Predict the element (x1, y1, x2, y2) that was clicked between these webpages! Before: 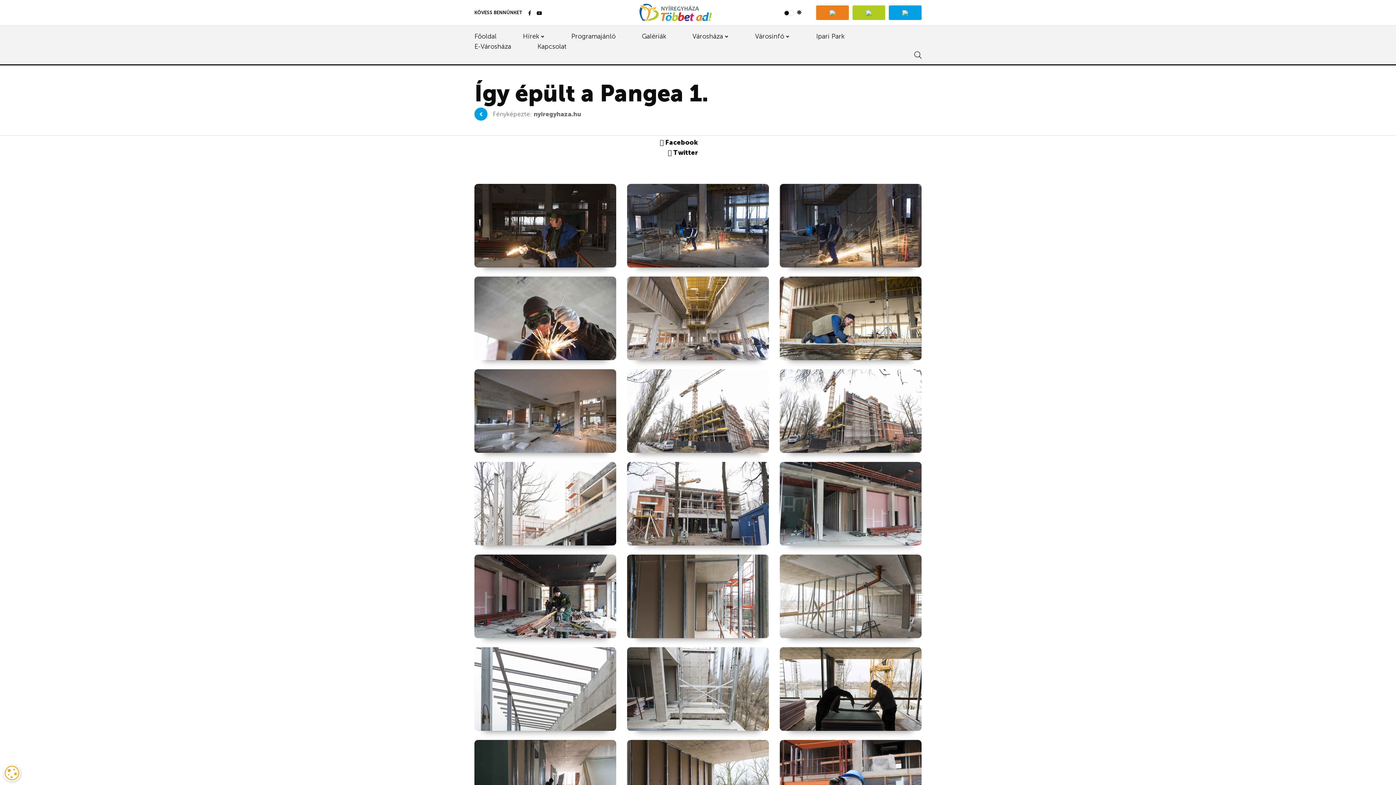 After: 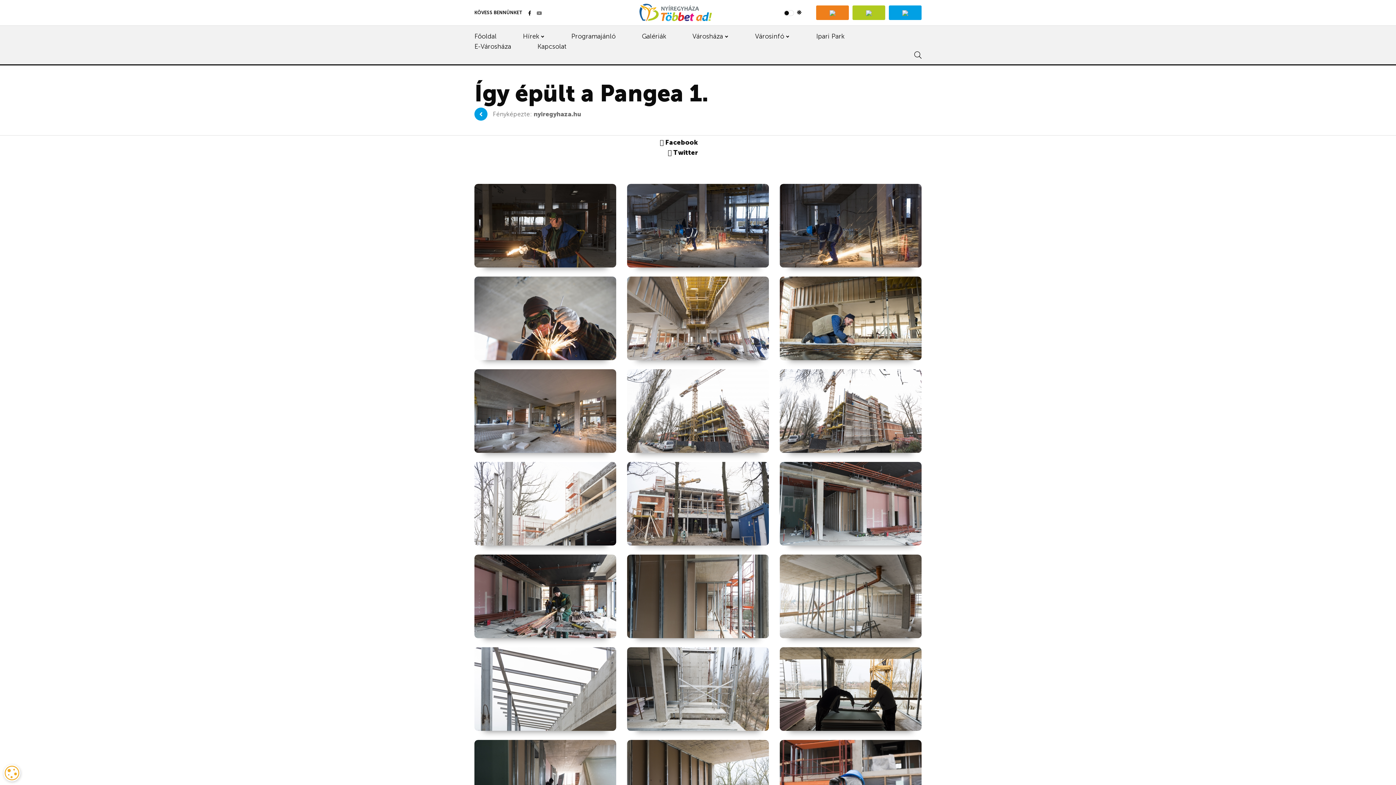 Action: bbox: (536, 9, 542, 17)